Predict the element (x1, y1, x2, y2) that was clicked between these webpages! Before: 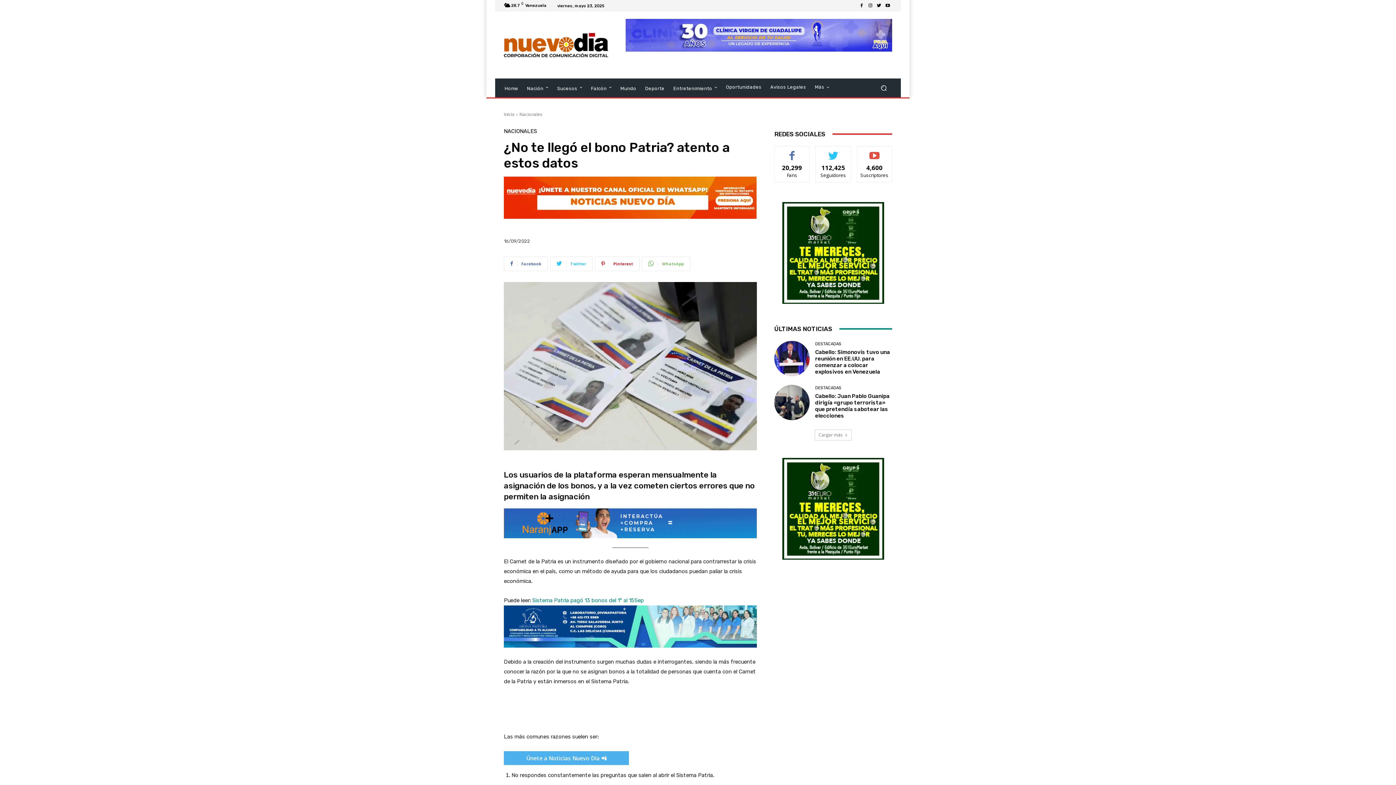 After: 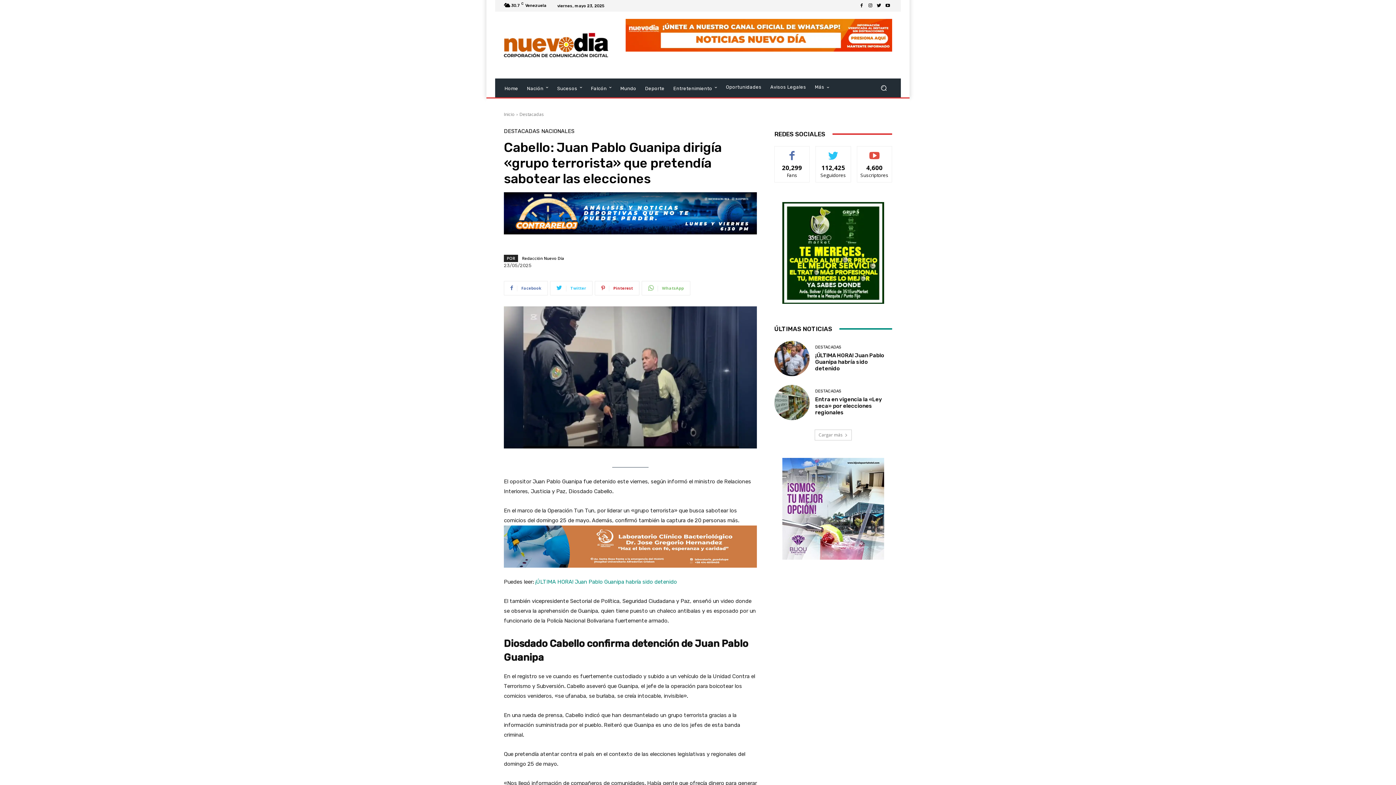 Action: bbox: (774, 385, 809, 420)